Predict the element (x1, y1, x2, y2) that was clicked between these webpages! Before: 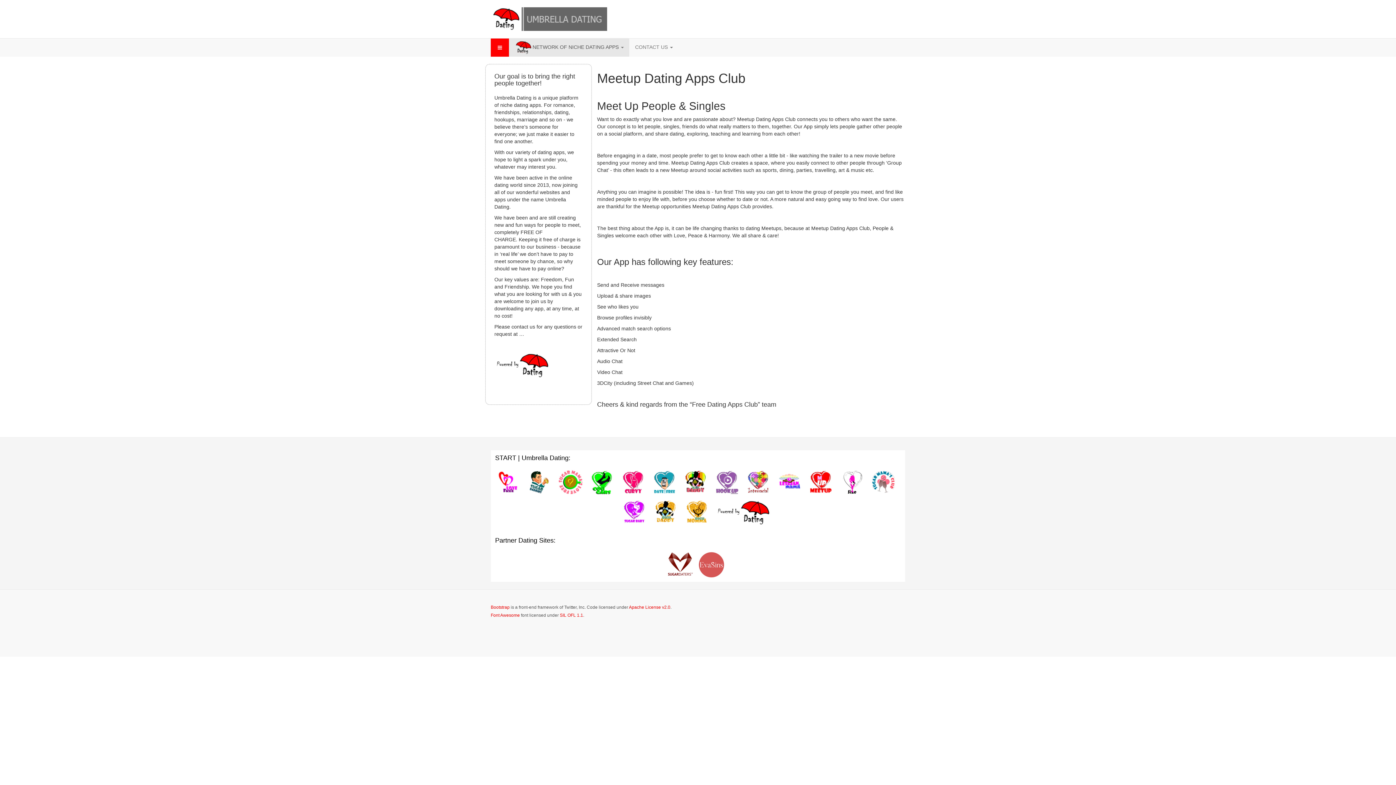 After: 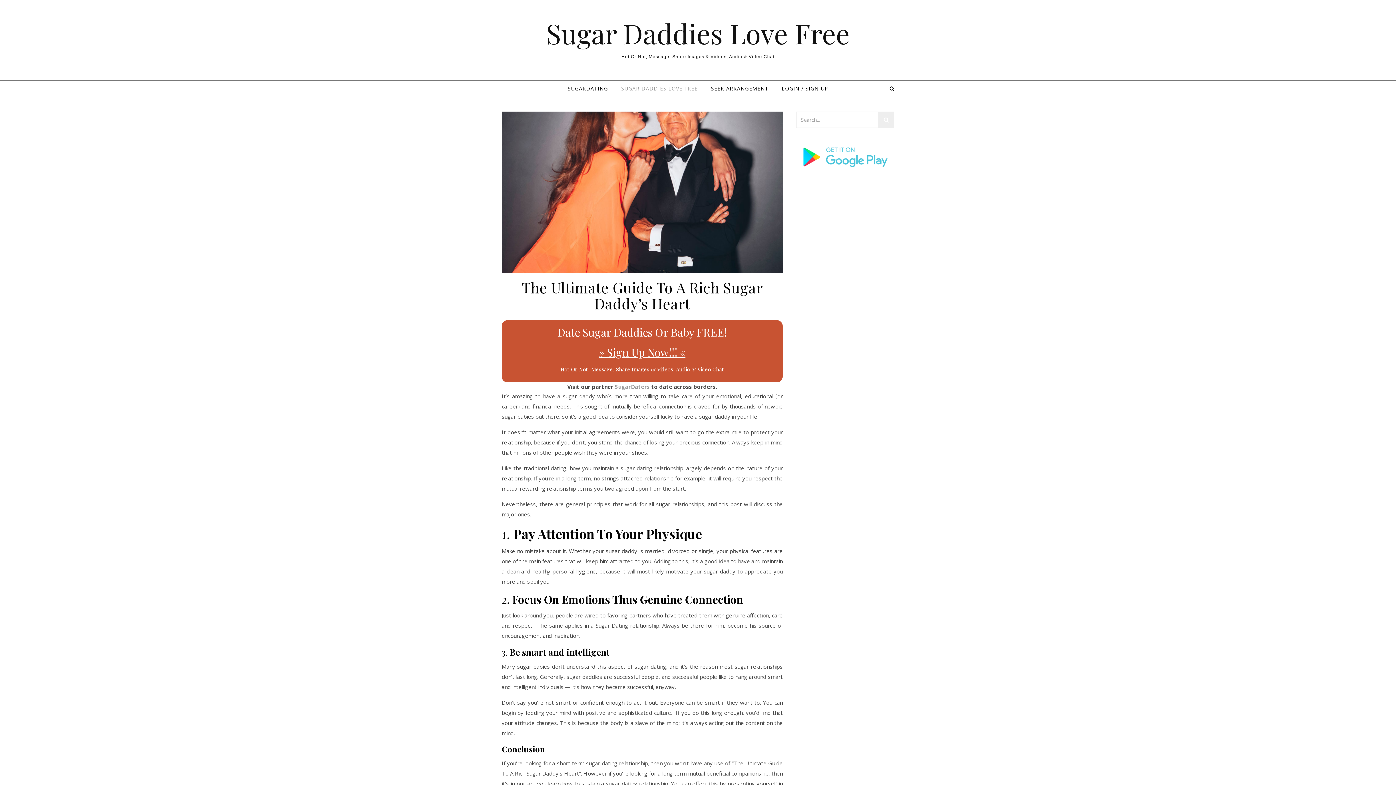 Action: bbox: (526, 469, 552, 495)